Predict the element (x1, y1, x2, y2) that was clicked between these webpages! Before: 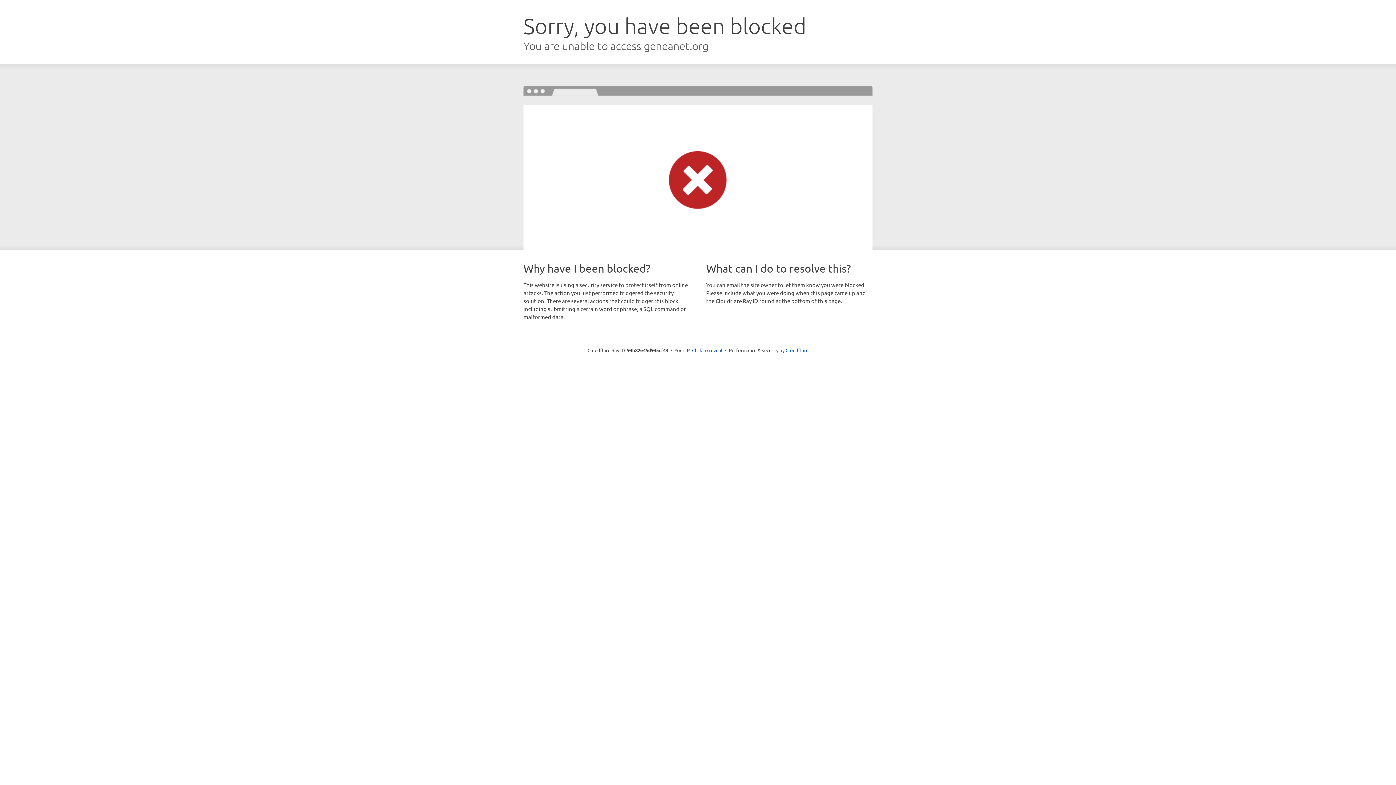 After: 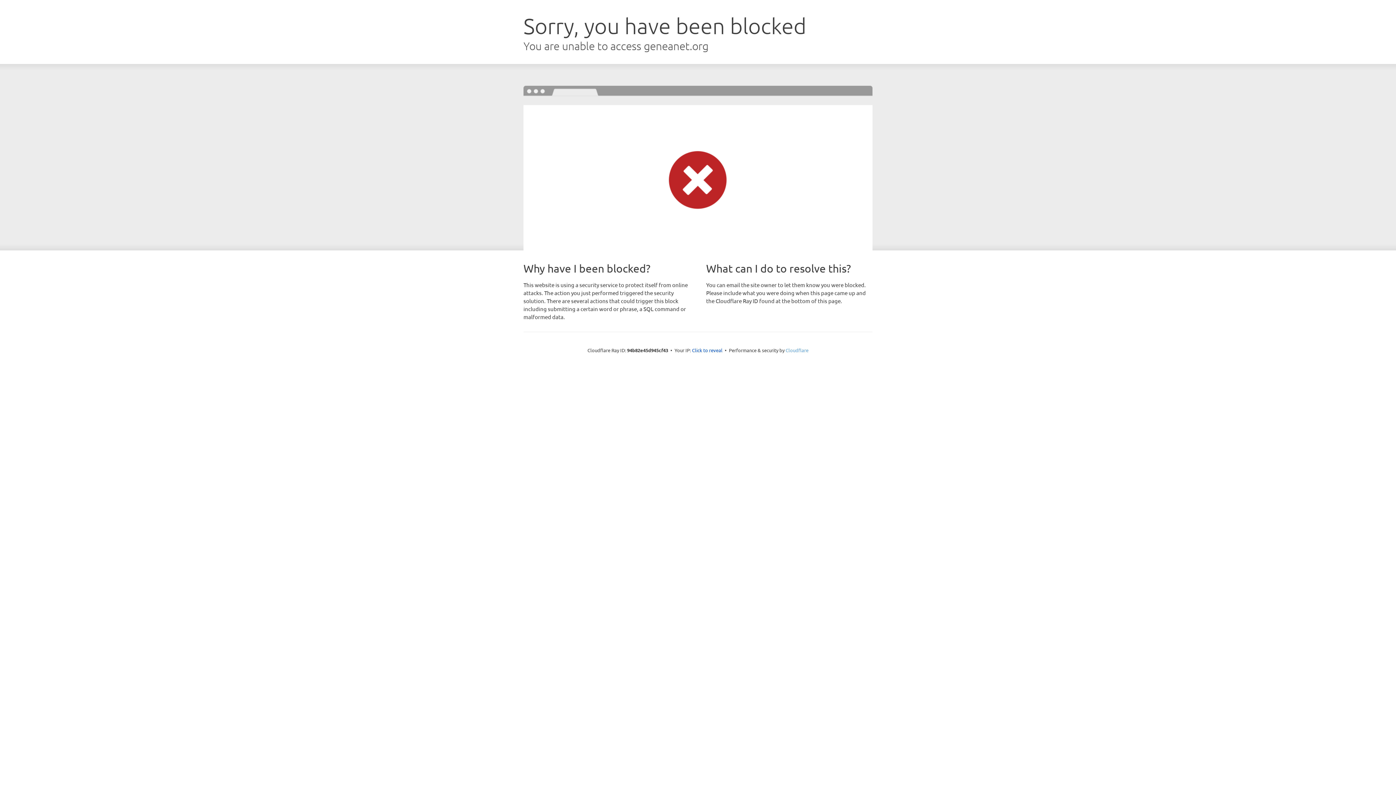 Action: bbox: (785, 347, 808, 353) label: Cloudflare